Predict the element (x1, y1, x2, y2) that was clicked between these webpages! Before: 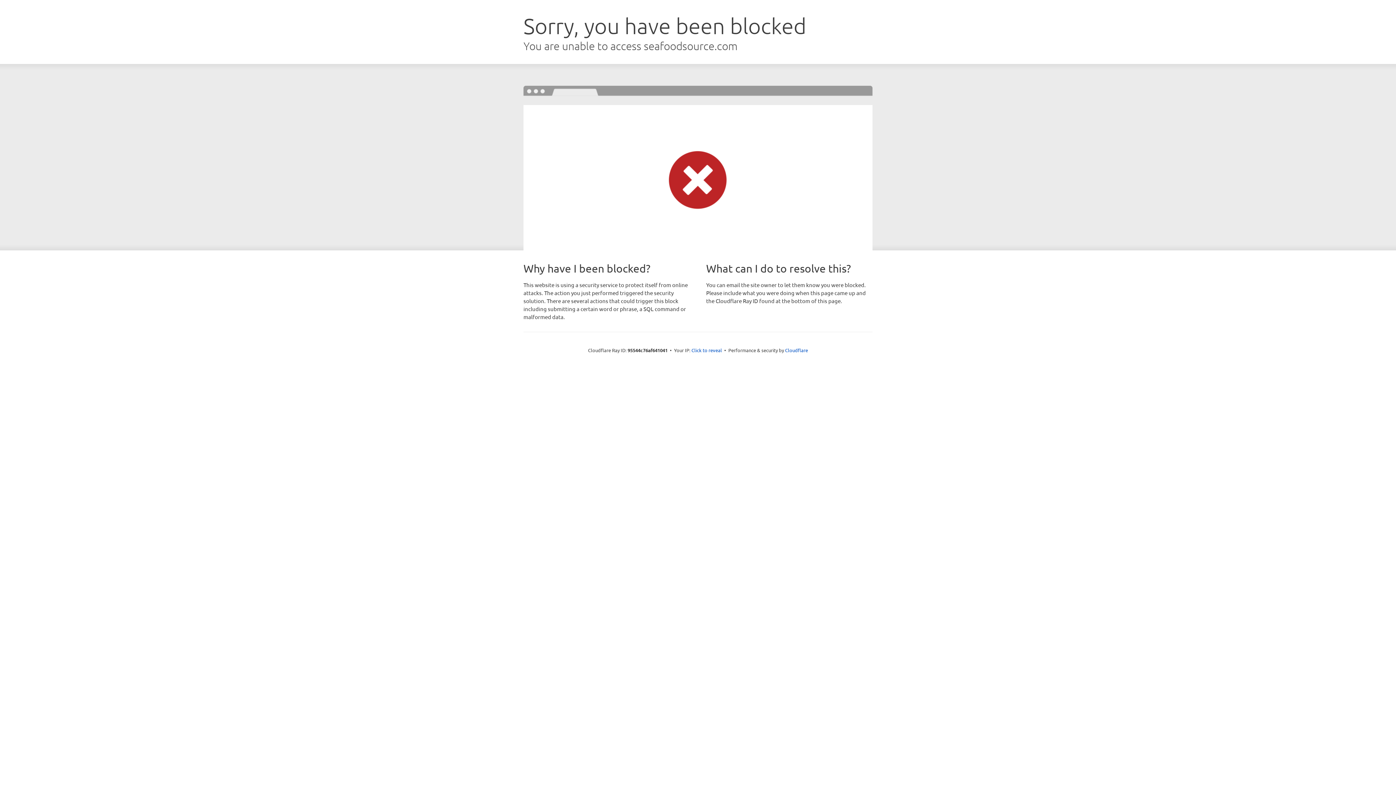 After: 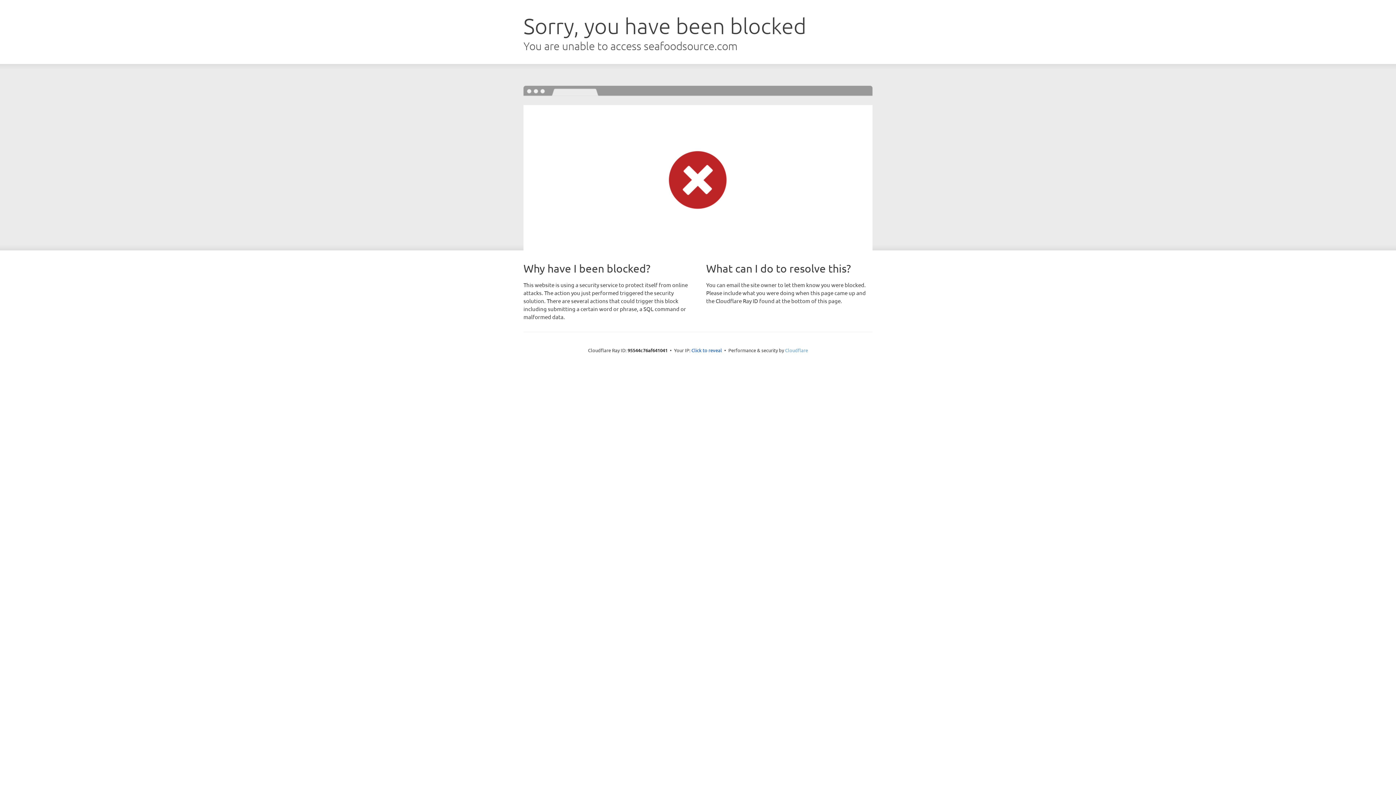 Action: bbox: (785, 347, 808, 353) label: Cloudflare